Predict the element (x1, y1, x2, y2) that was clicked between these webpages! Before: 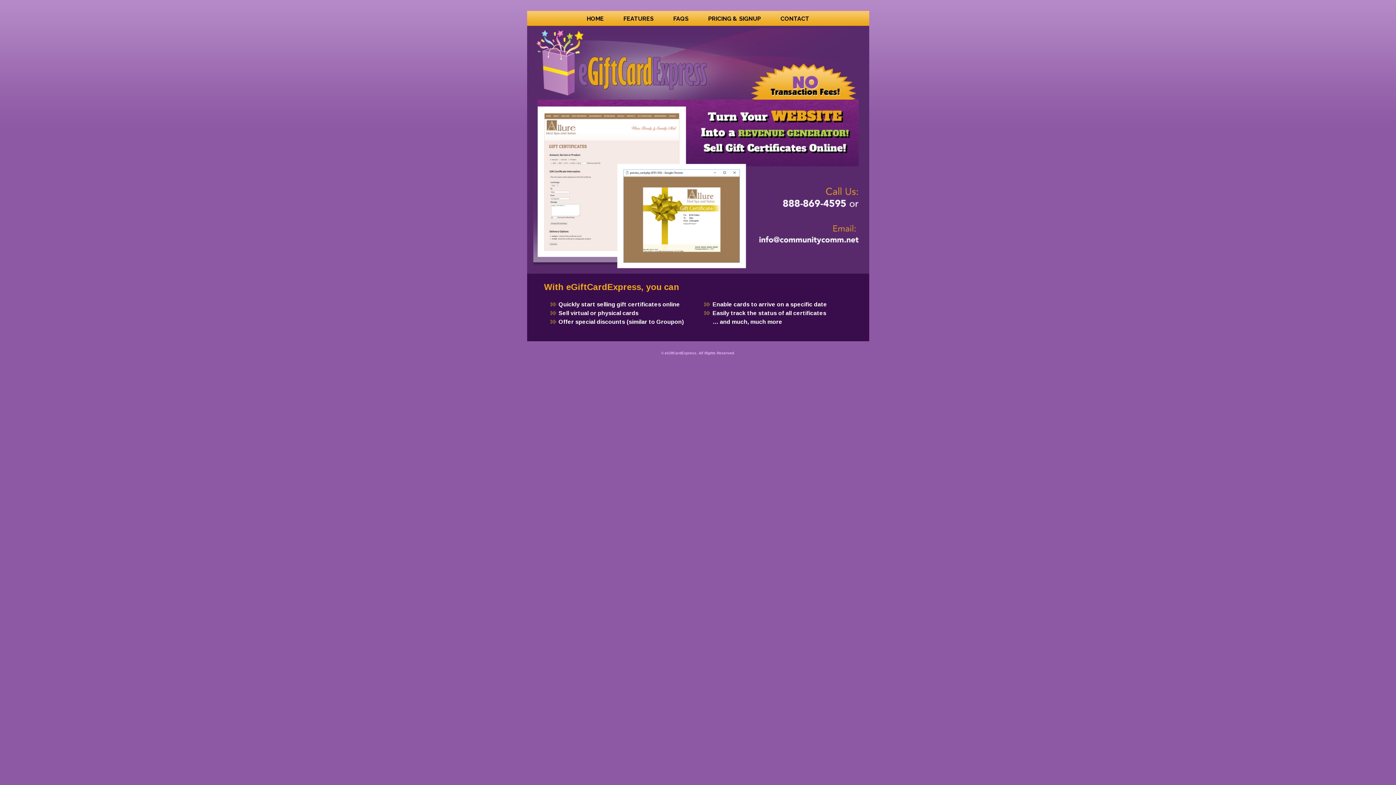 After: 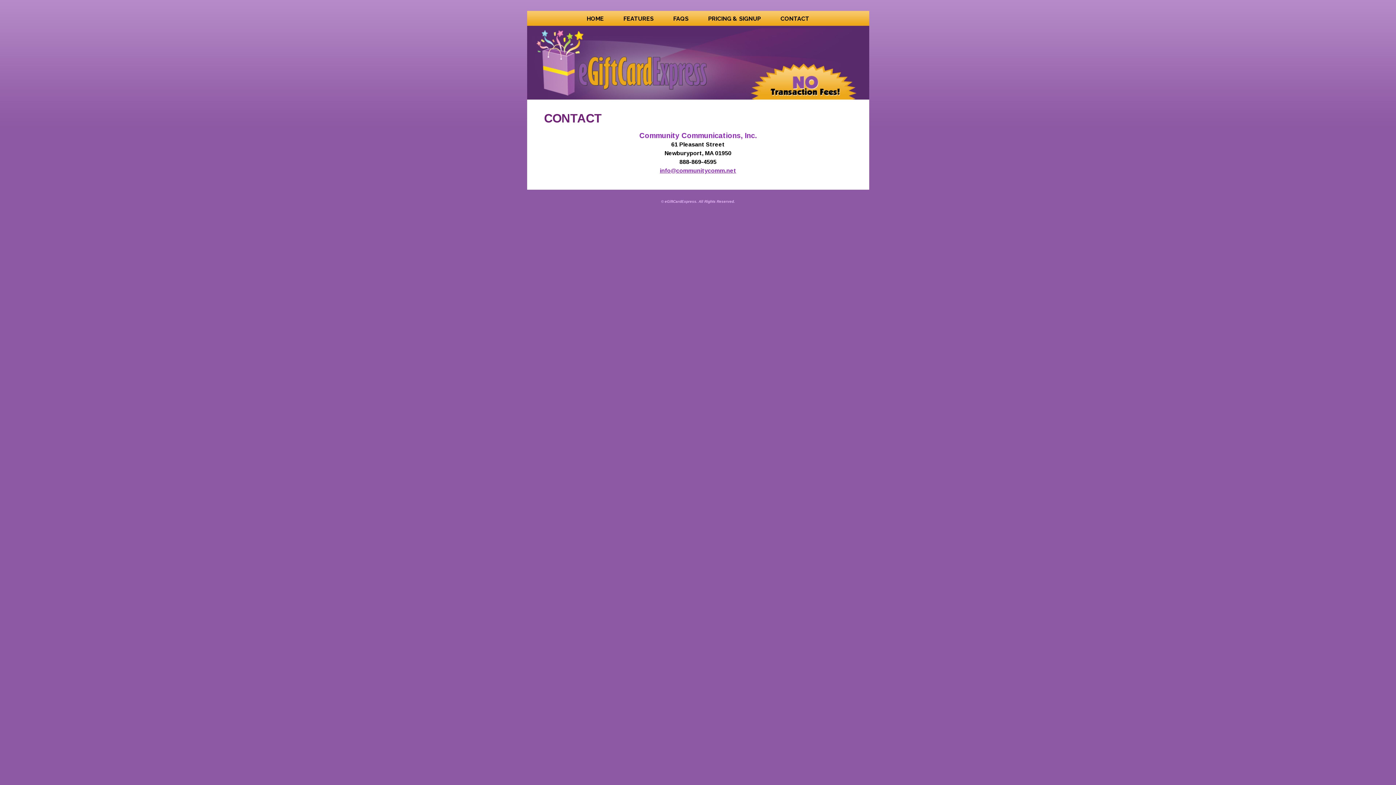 Action: bbox: (771, 10, 818, 26) label: CONTACT